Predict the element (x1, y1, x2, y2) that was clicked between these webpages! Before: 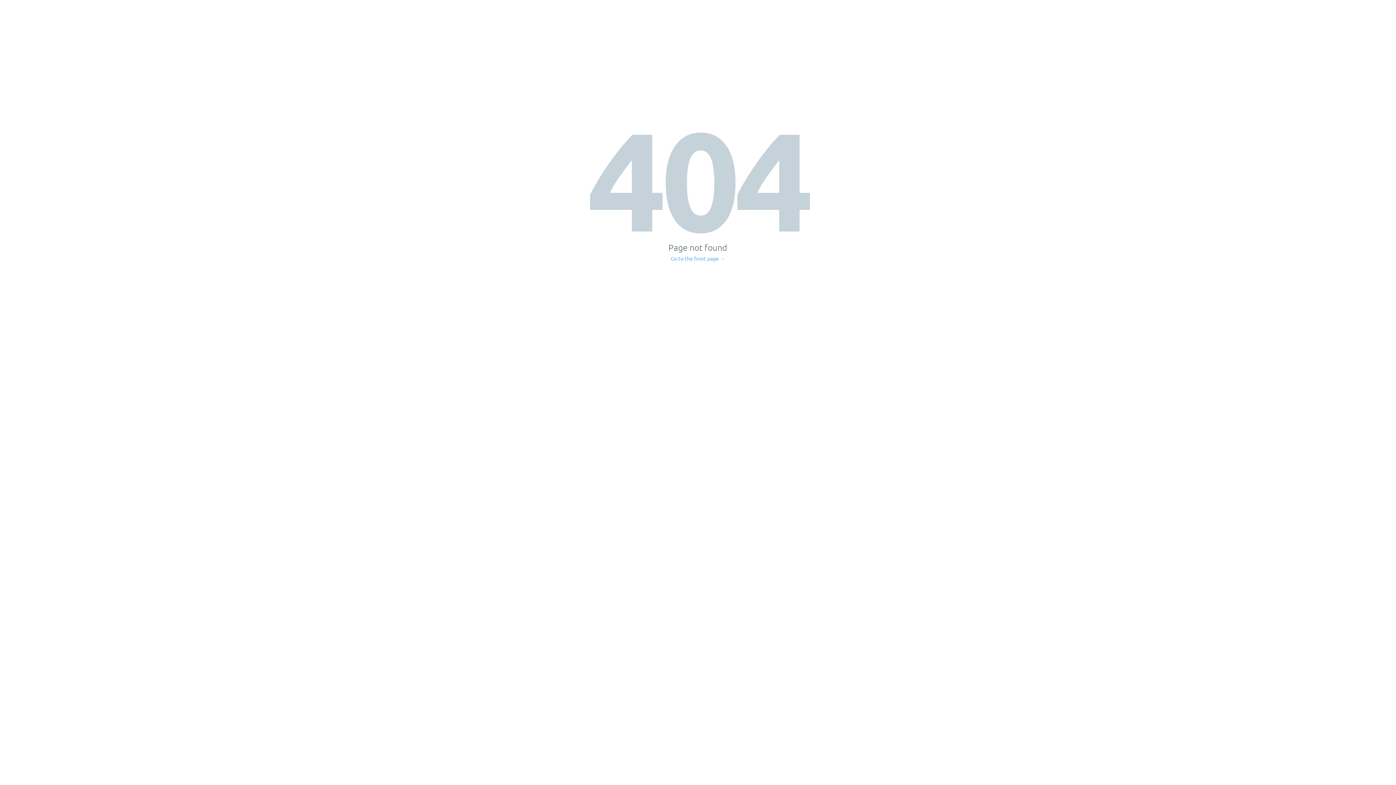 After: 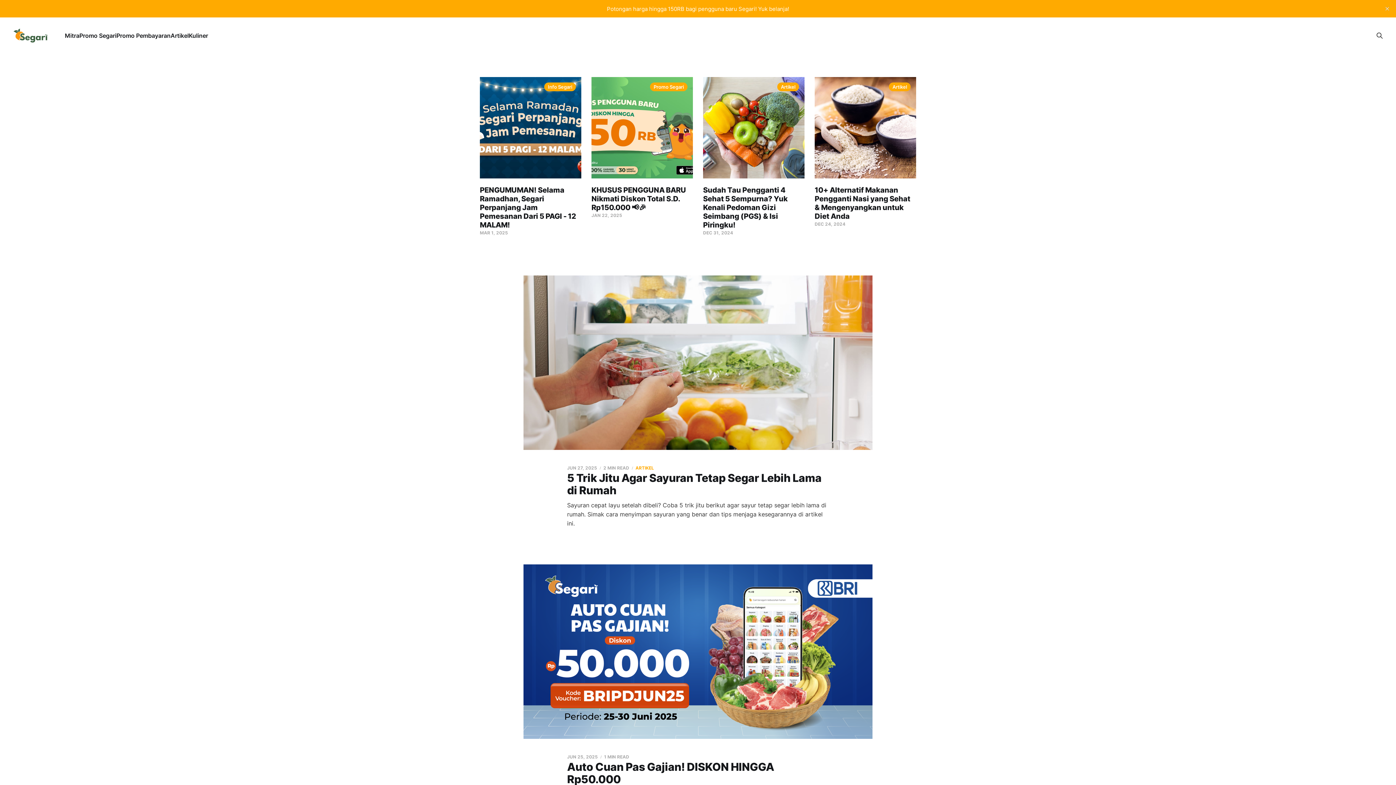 Action: bbox: (671, 256, 725, 261) label: Go to the front page →